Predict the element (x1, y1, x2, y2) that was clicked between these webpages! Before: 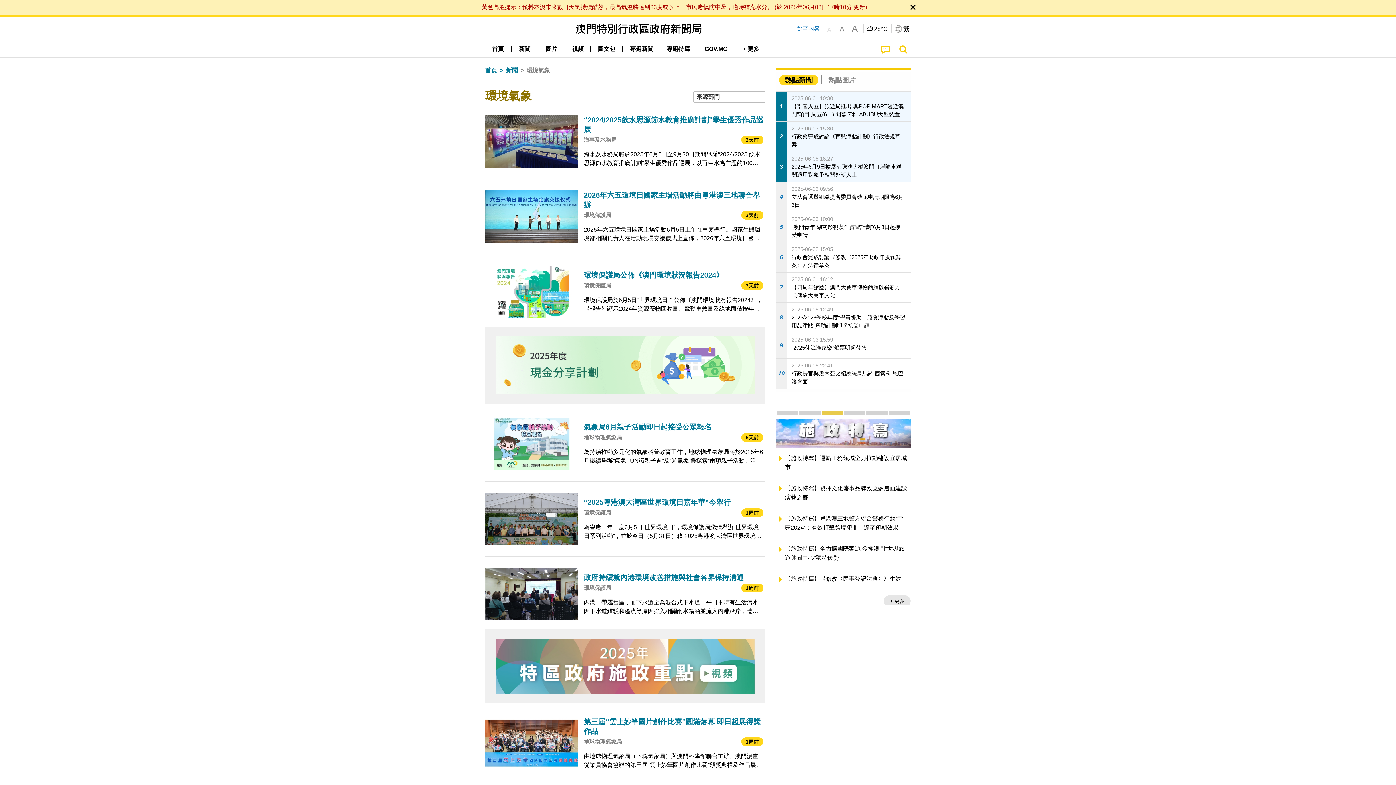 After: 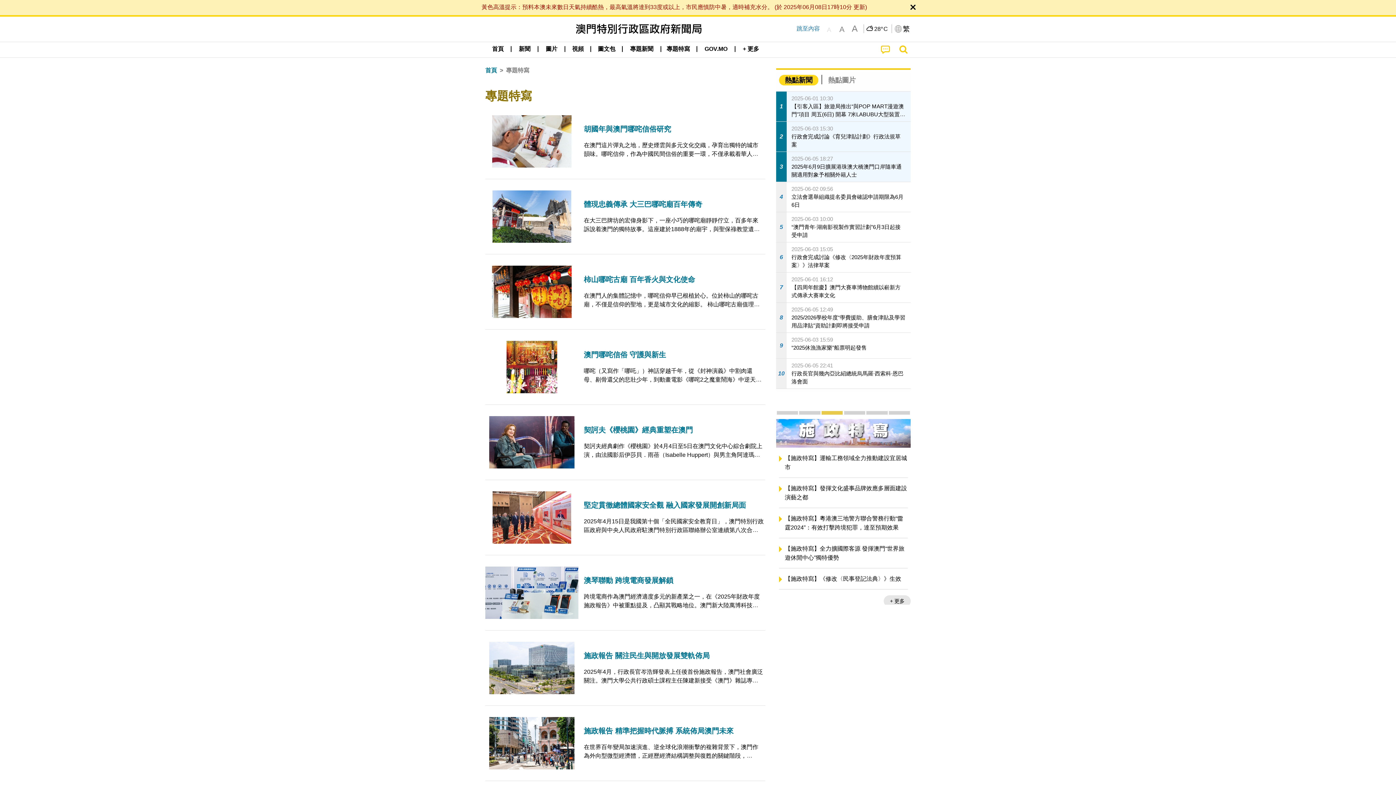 Action: bbox: (661, 42, 694, 56) label: 專題特寫